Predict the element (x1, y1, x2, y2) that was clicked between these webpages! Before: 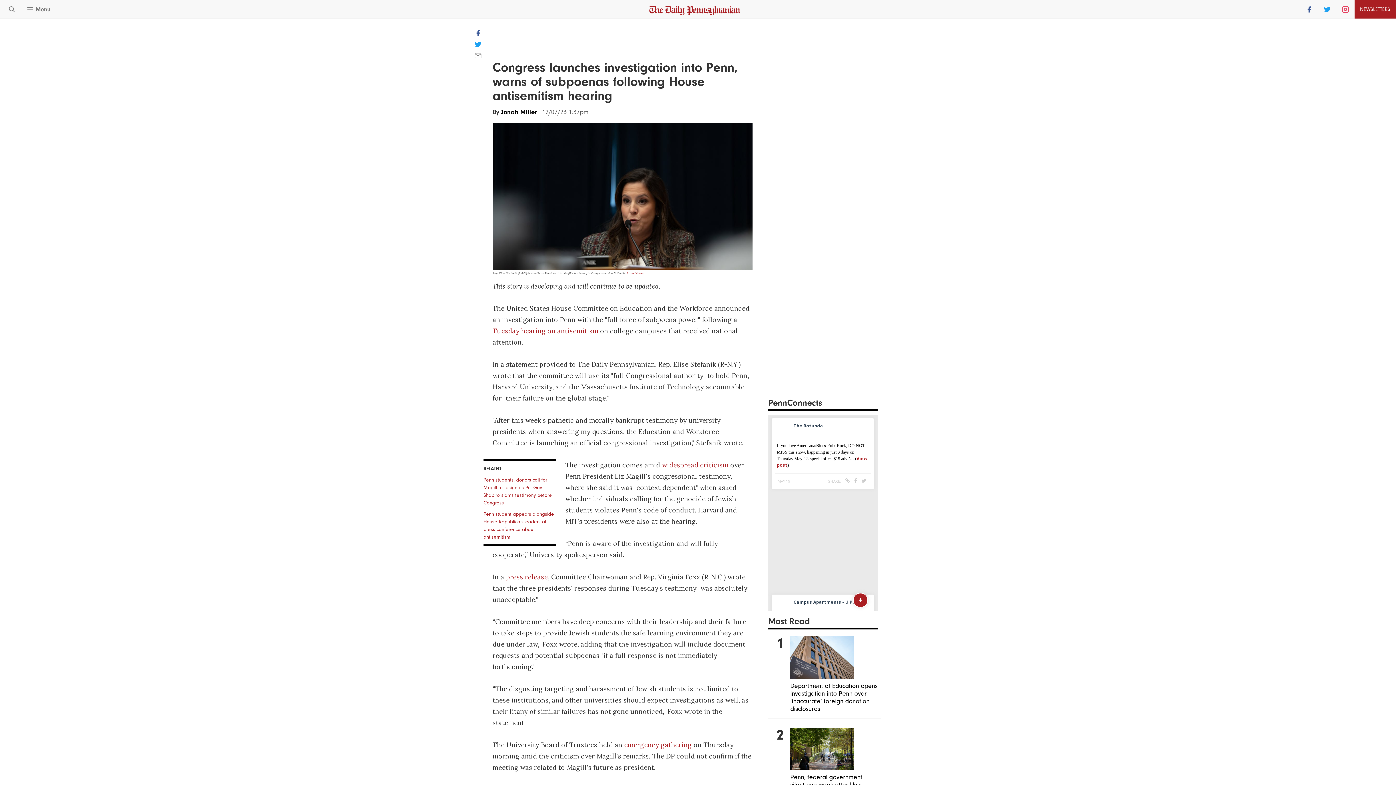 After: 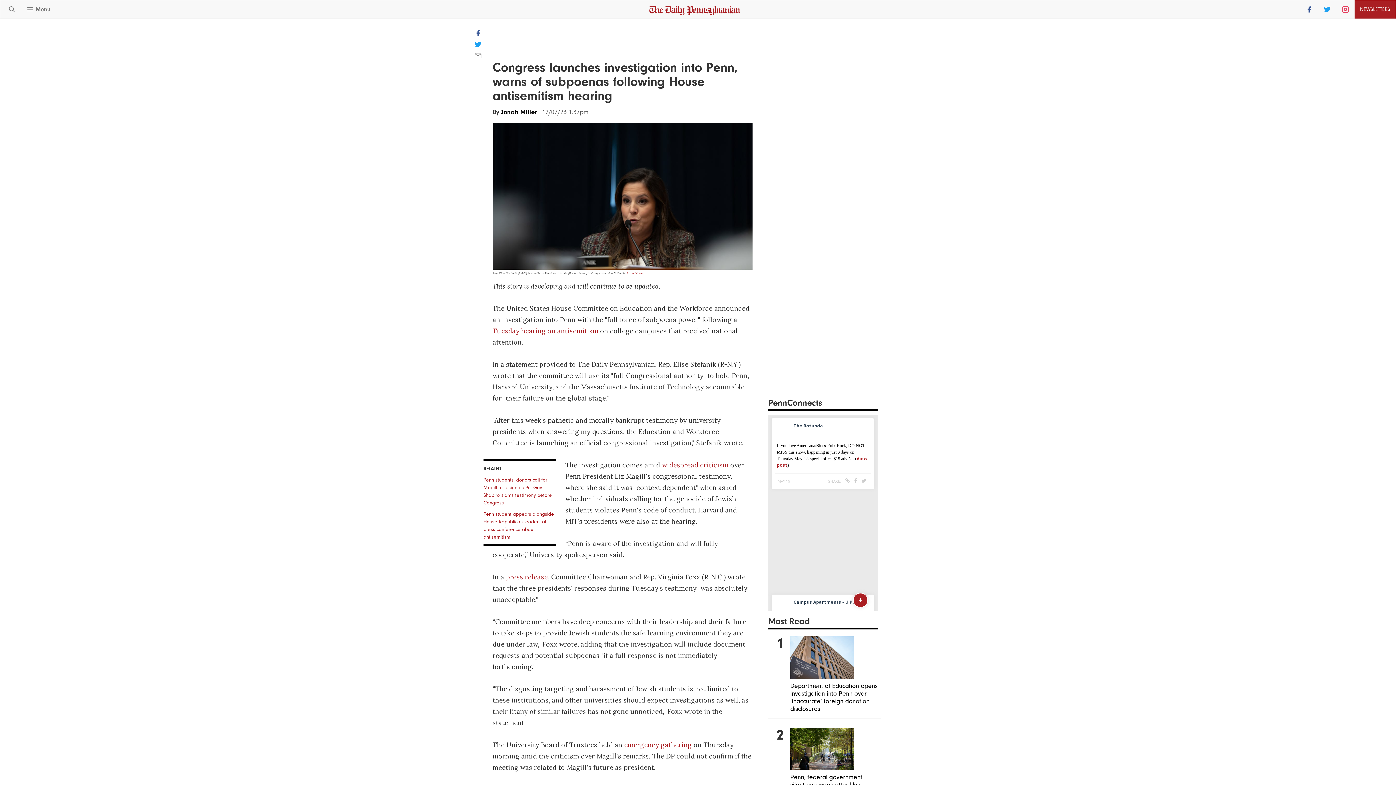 Action: bbox: (474, 53, 481, 61)